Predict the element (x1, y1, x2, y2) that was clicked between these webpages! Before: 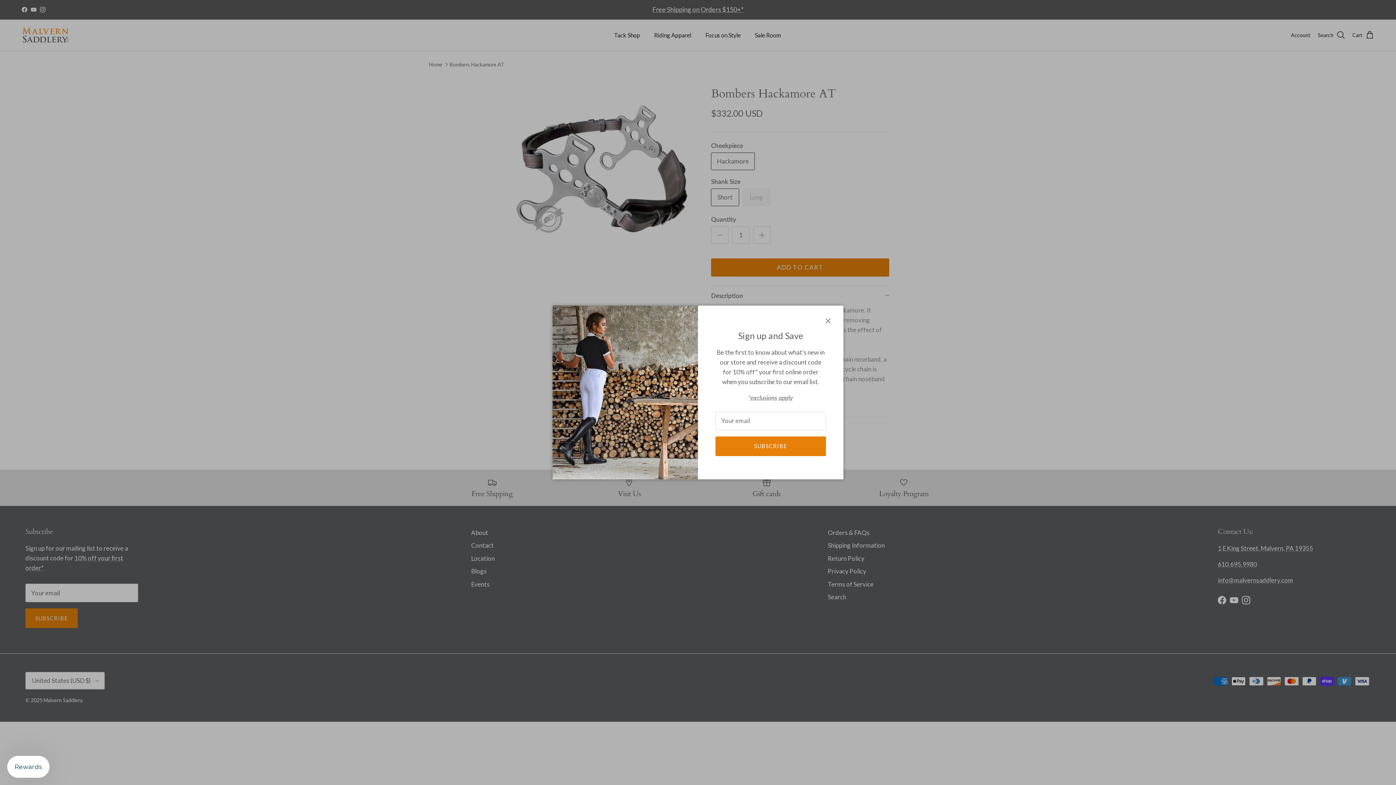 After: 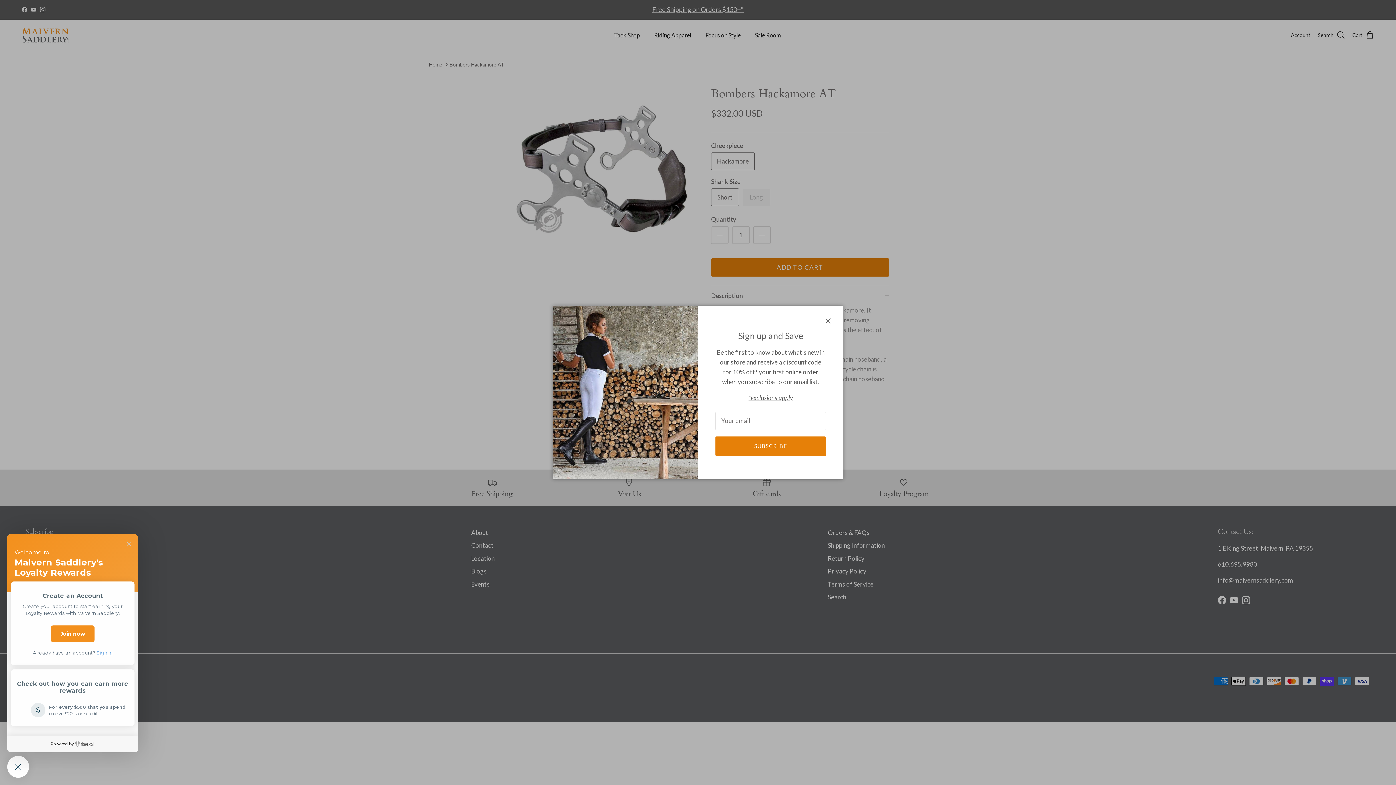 Action: bbox: (7, 756, 49, 778) label: Rewards